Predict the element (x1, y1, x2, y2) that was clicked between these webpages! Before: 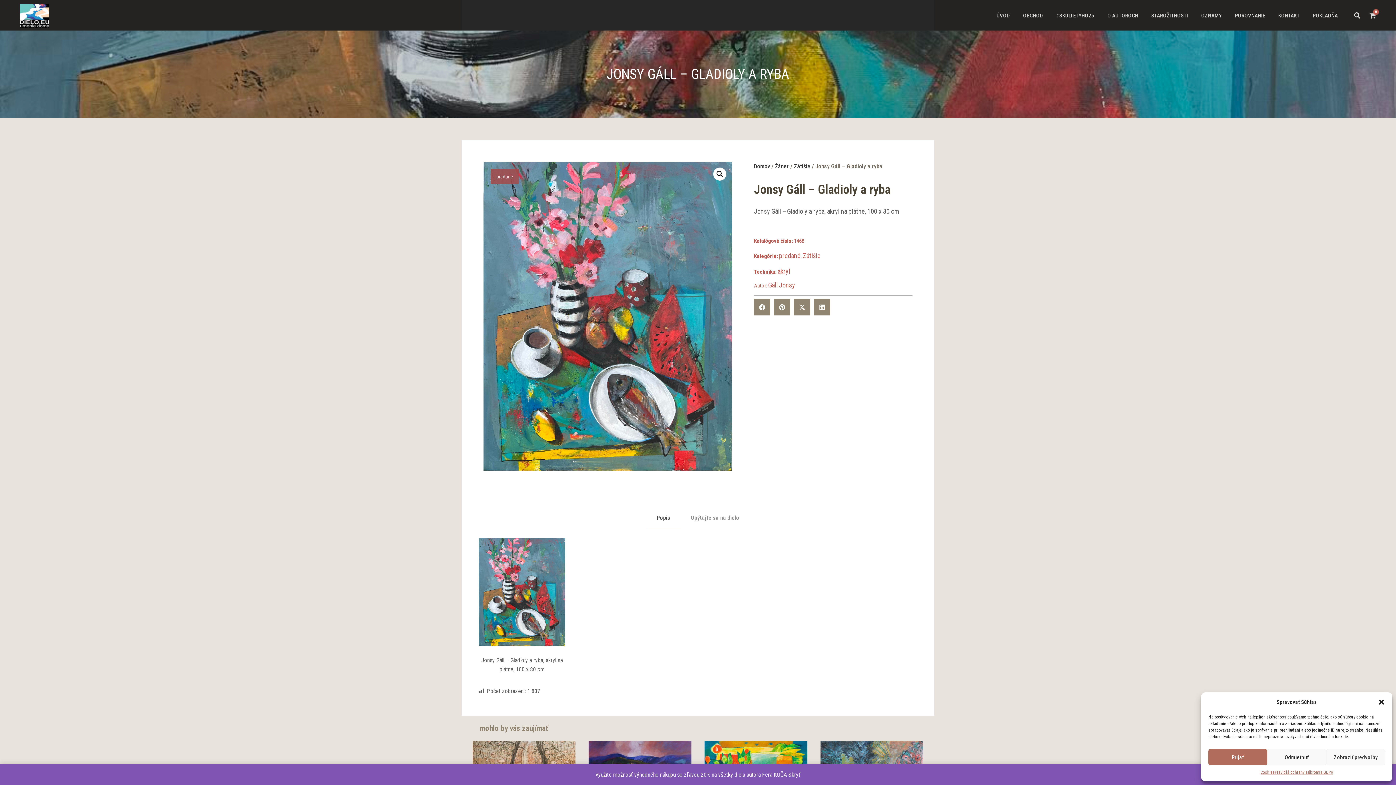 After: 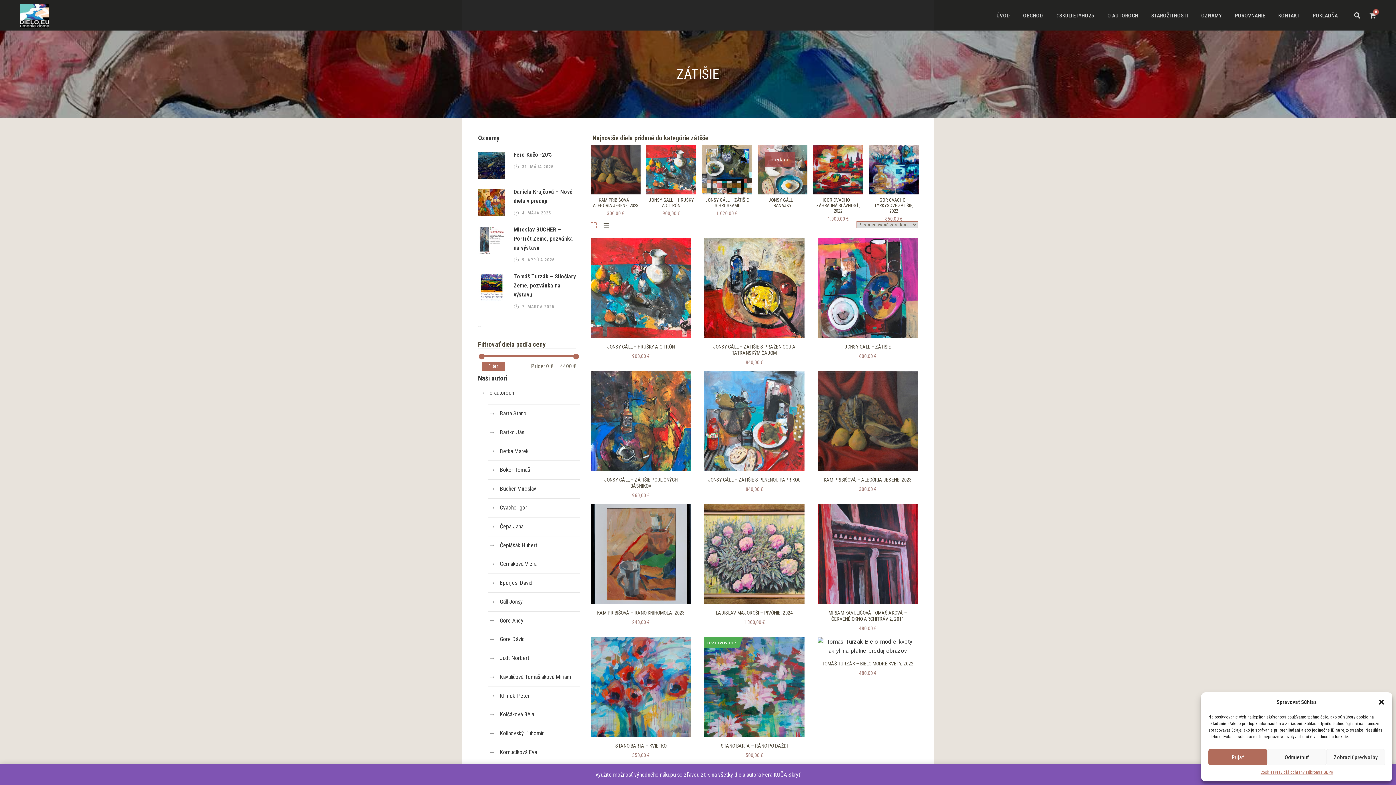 Action: bbox: (794, 163, 810, 169) label: Zátišie